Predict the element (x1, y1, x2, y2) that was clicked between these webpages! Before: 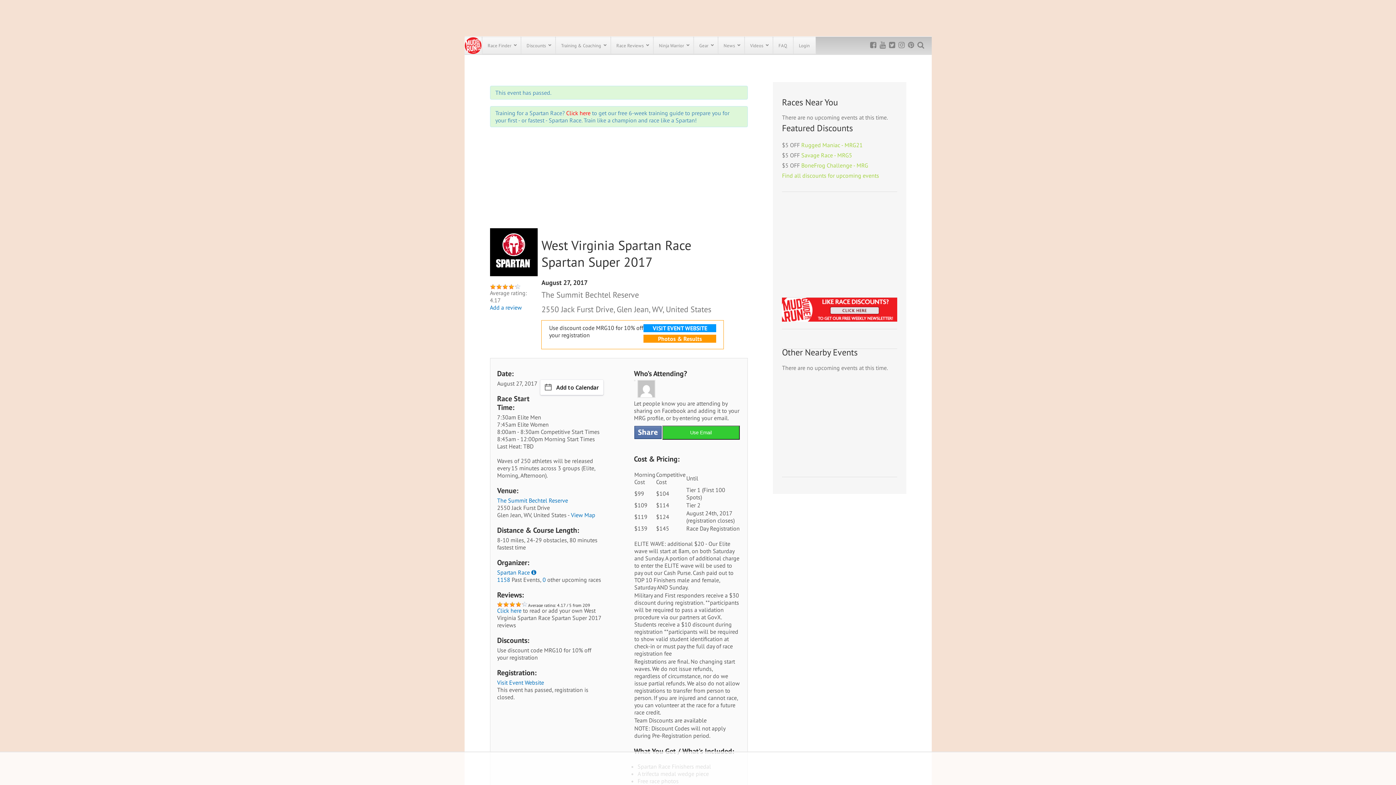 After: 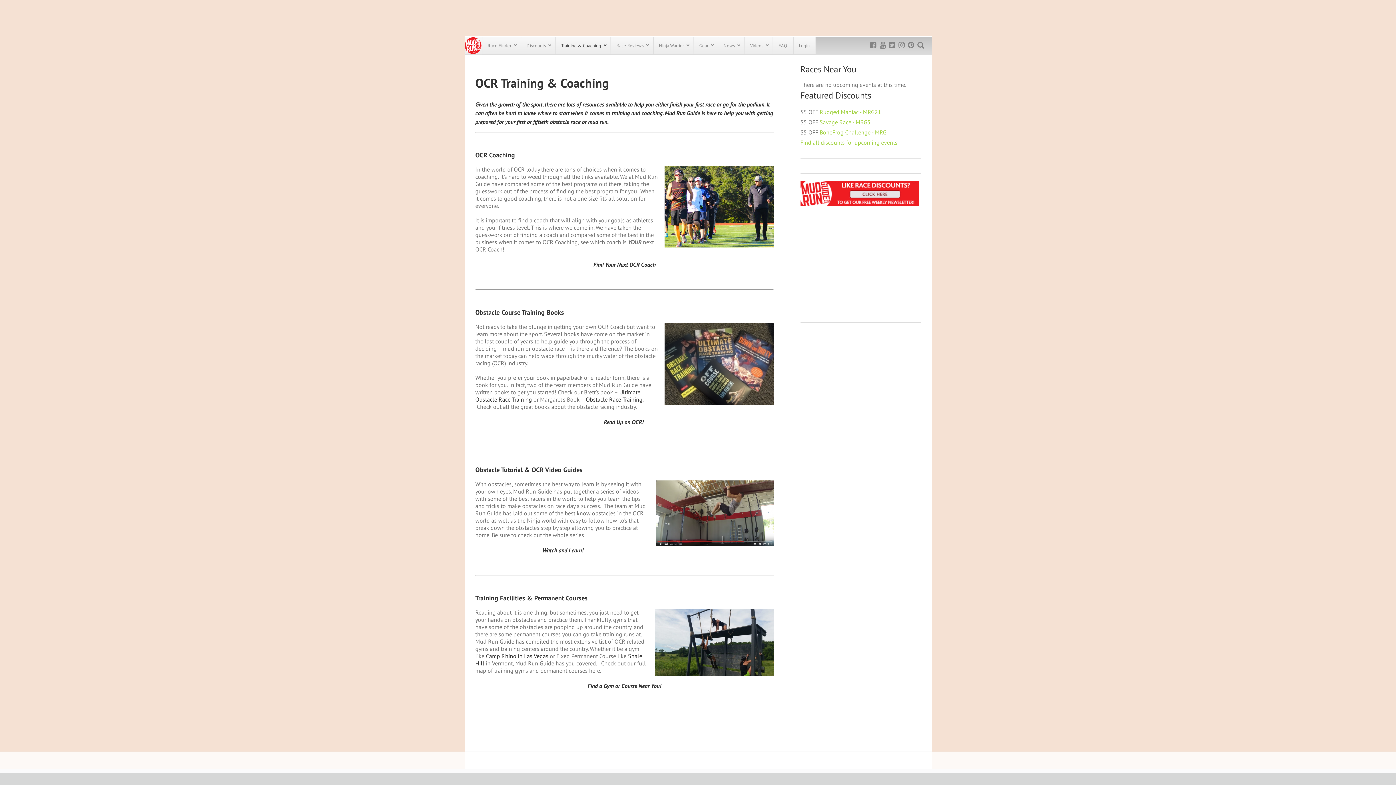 Action: bbox: (555, 4, 610, 21) label: Training & Coaching